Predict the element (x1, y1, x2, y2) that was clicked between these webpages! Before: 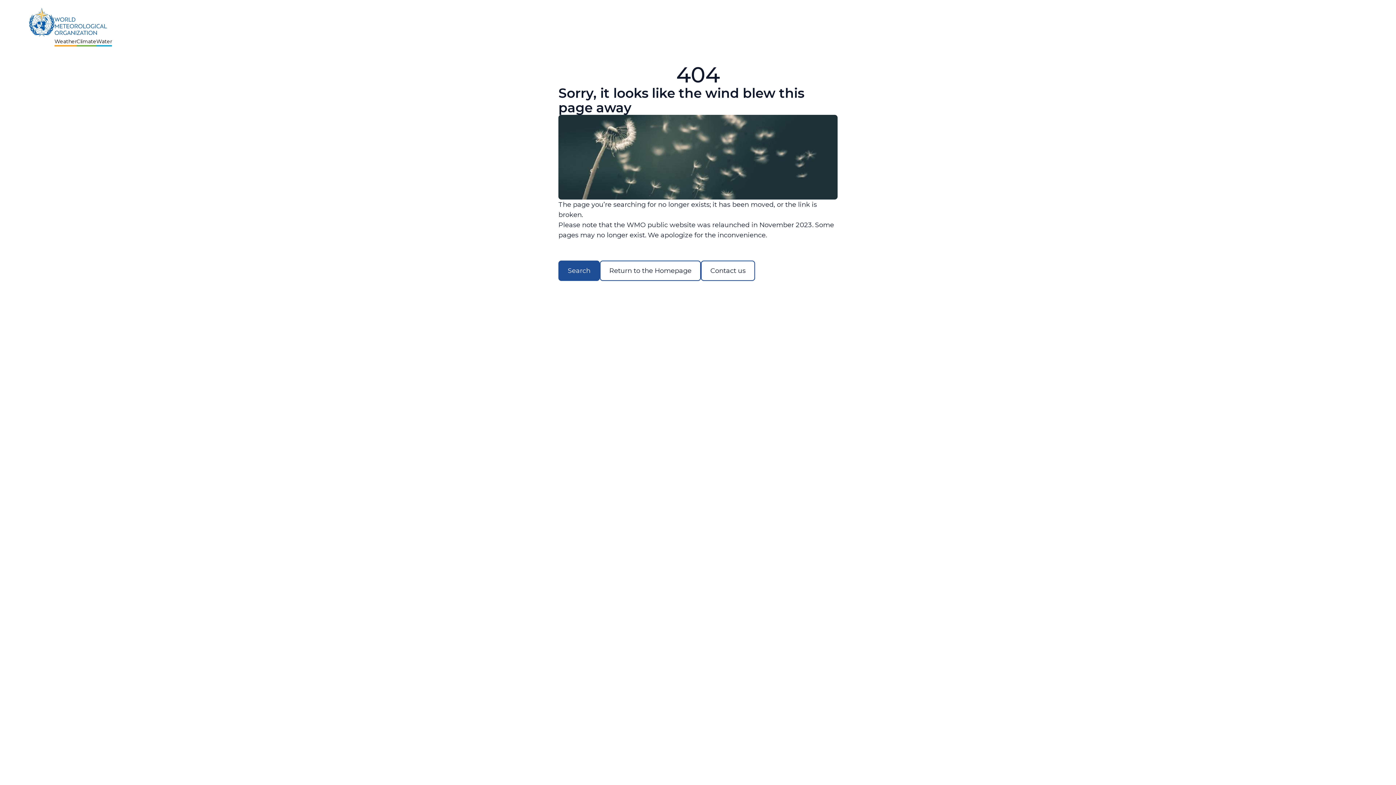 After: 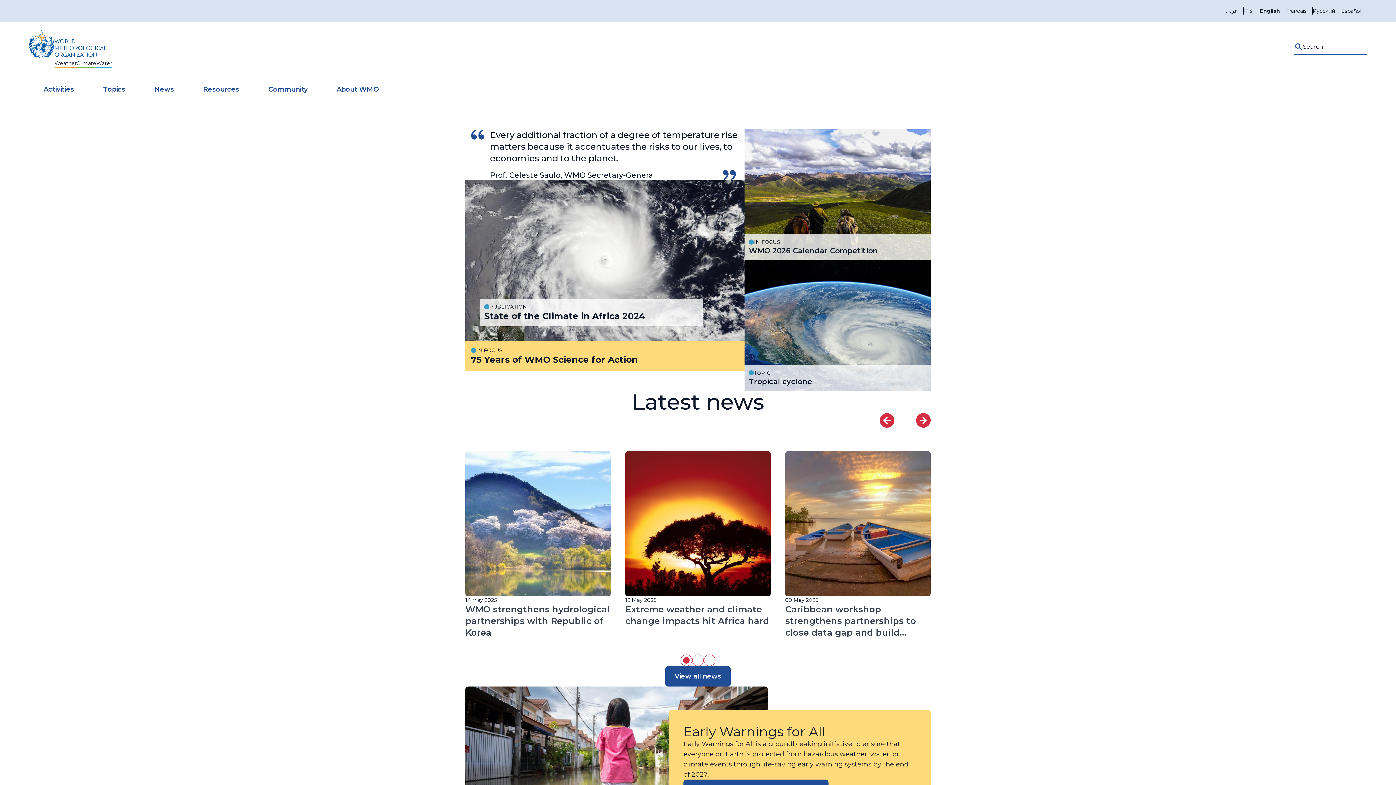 Action: label: Weather
Climate
Water bbox: (29, 7, 112, 43)